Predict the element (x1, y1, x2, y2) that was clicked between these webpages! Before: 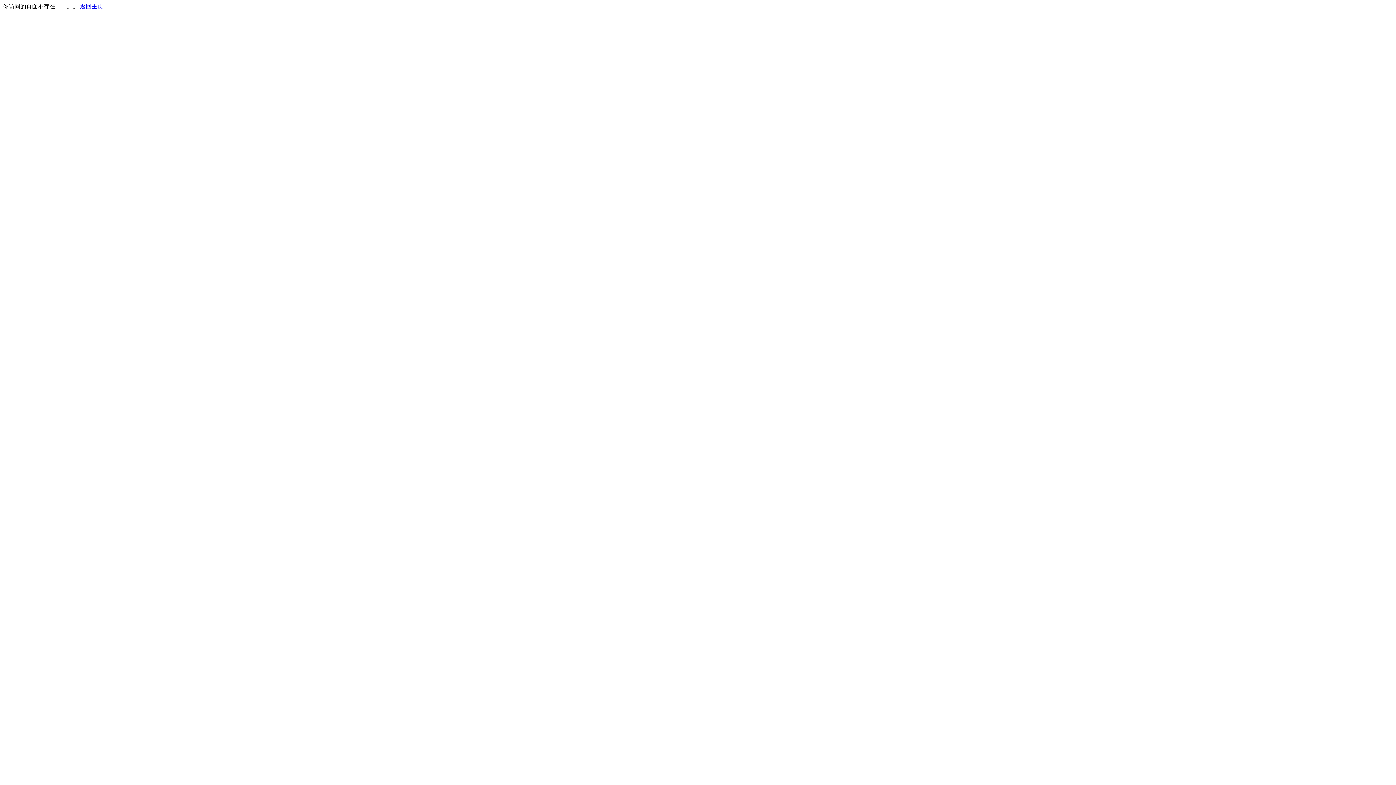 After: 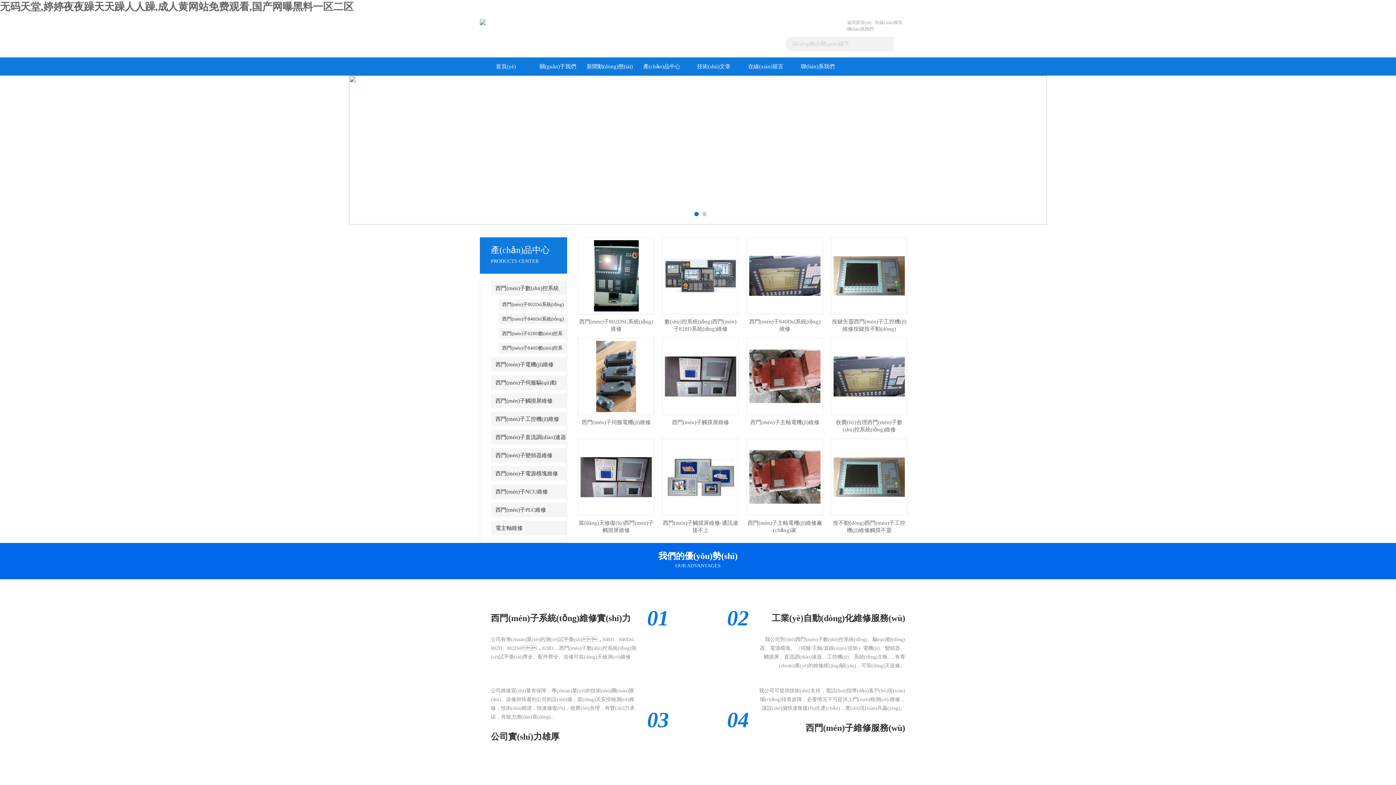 Action: label: 返回主页 bbox: (80, 3, 103, 9)